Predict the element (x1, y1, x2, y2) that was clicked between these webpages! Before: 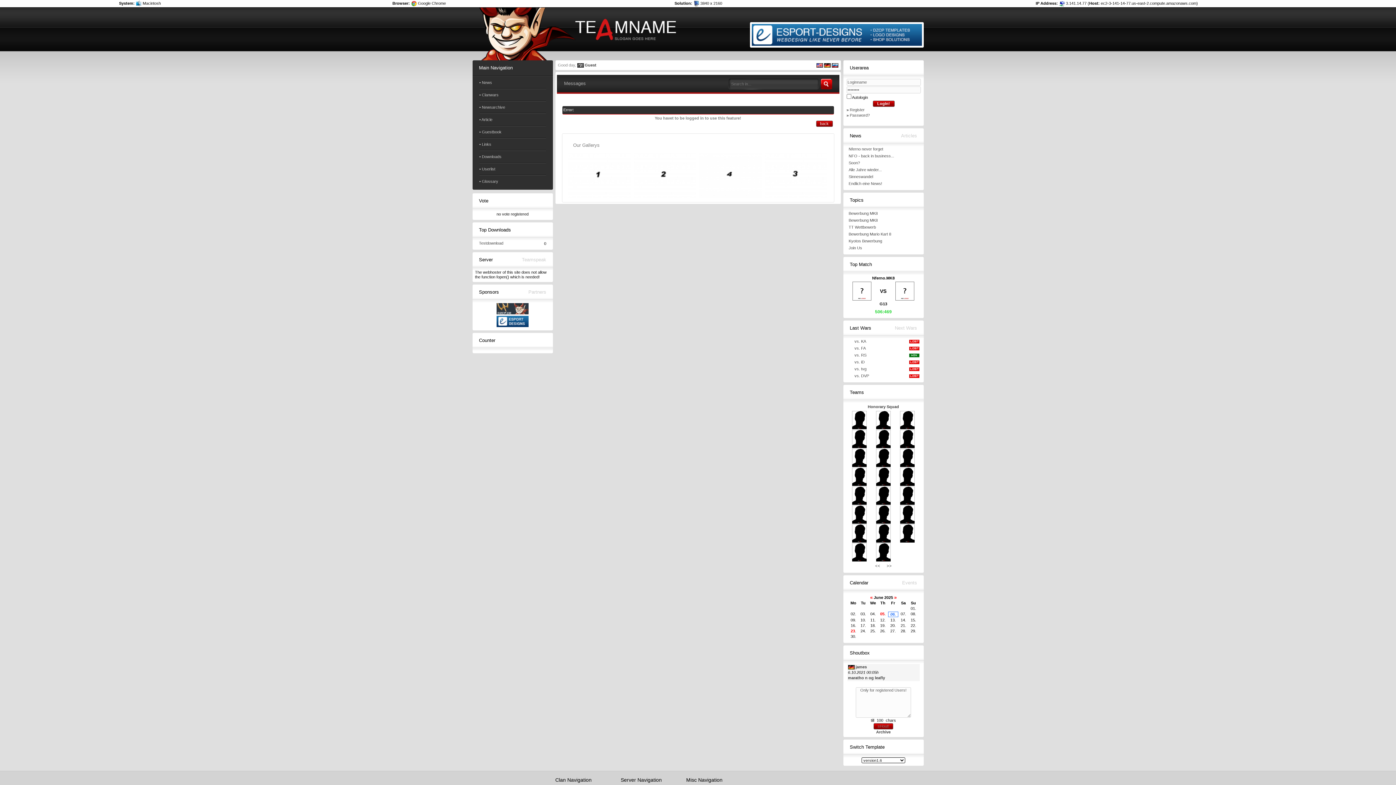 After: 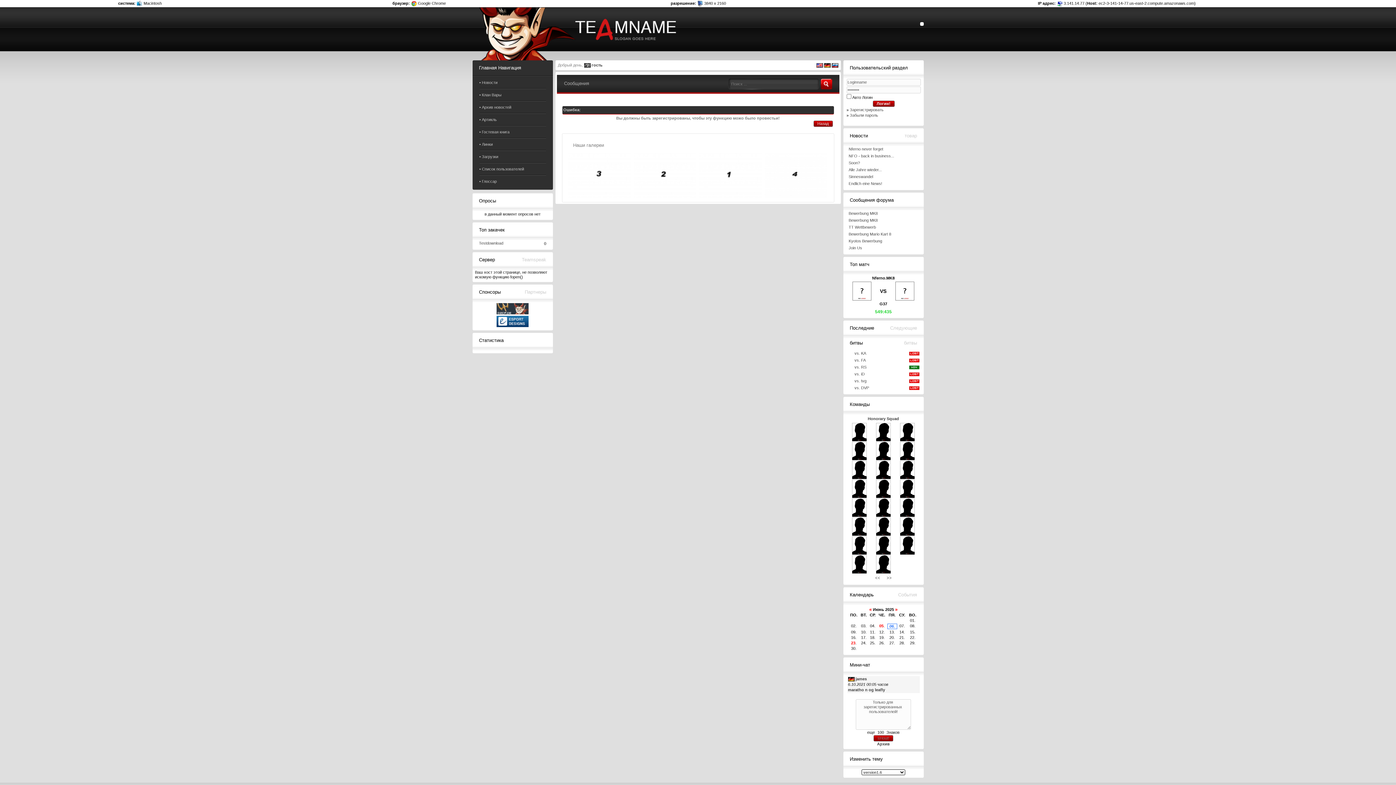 Action: bbox: (831, 62, 838, 67)